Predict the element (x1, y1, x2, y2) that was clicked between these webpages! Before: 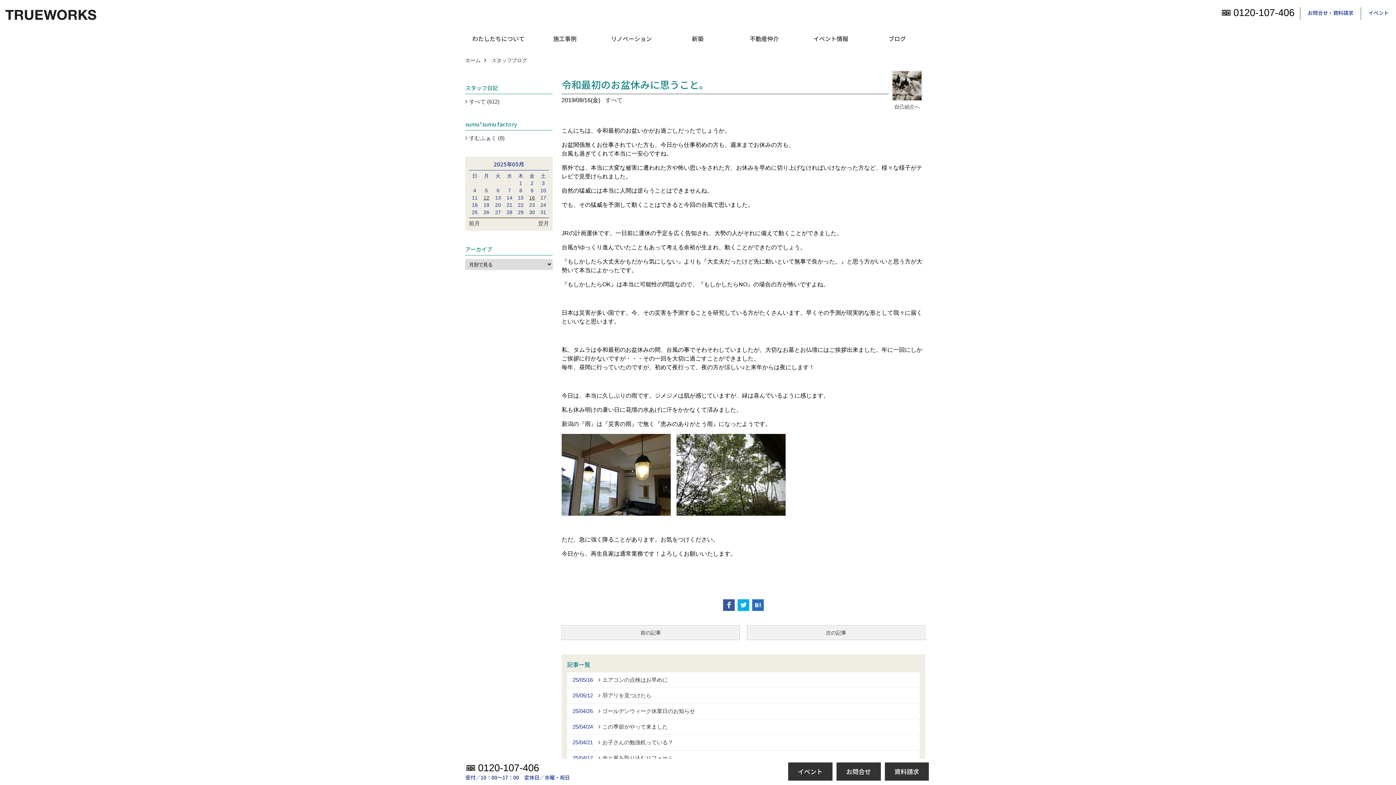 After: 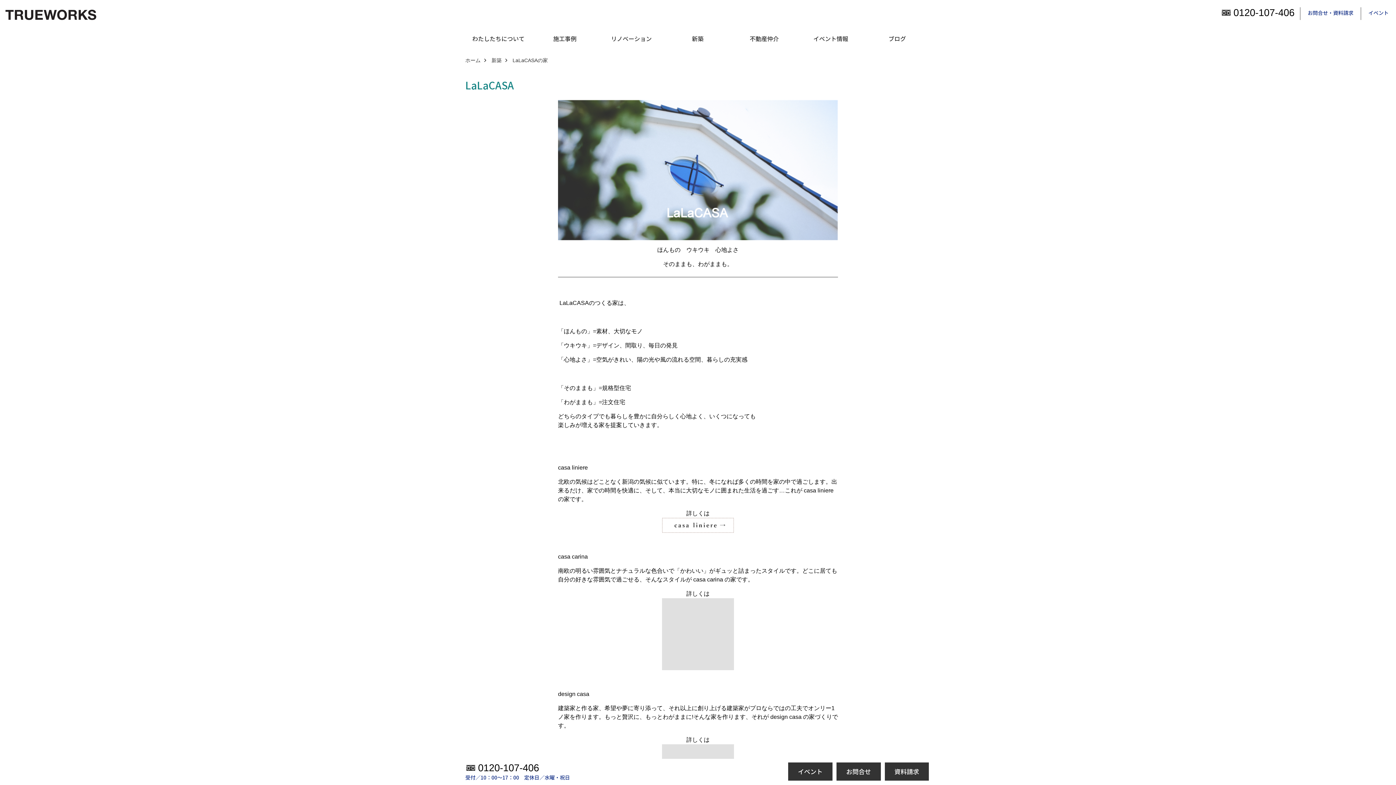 Action: label: 新築 bbox: (664, 27, 731, 50)